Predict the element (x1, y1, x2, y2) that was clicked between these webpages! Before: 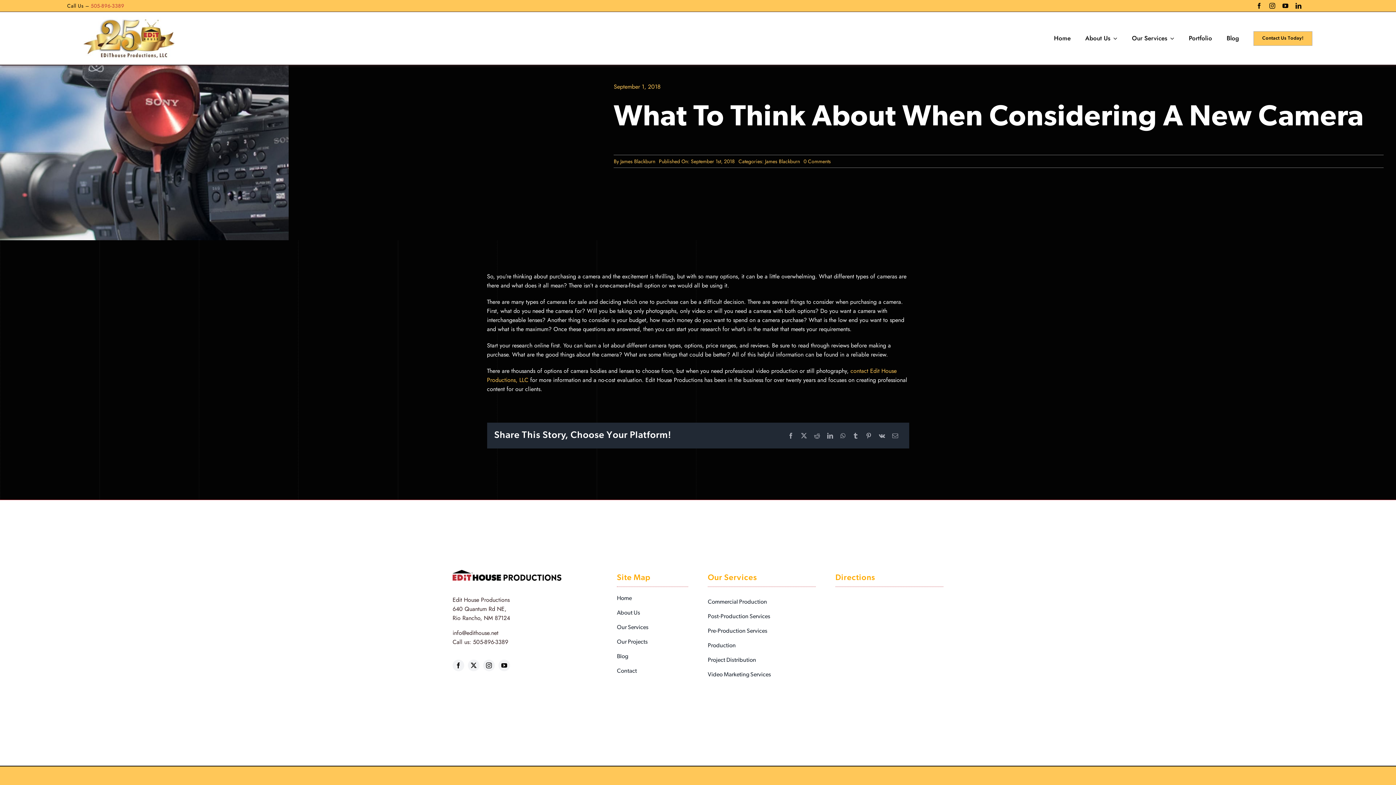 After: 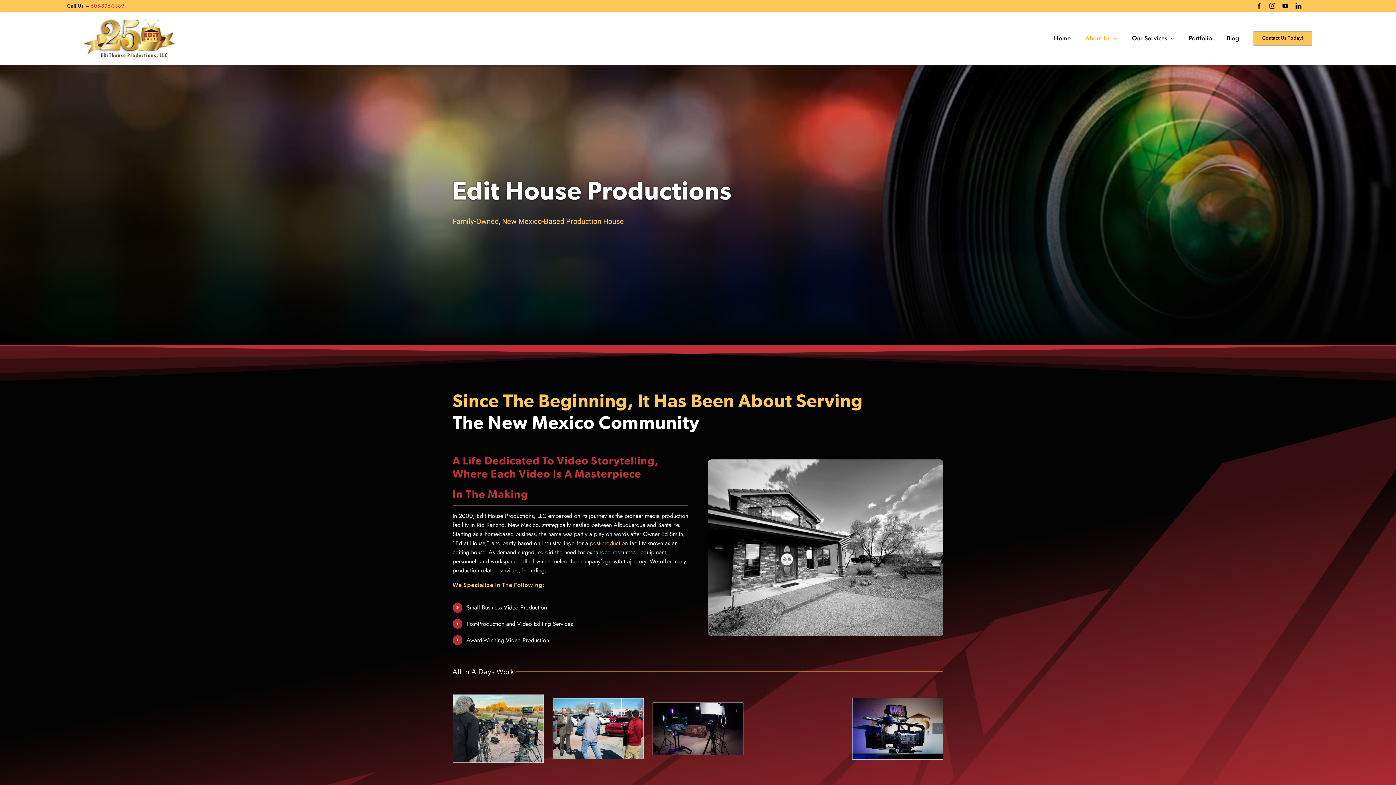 Action: bbox: (1085, 26, 1117, 50) label: About Us